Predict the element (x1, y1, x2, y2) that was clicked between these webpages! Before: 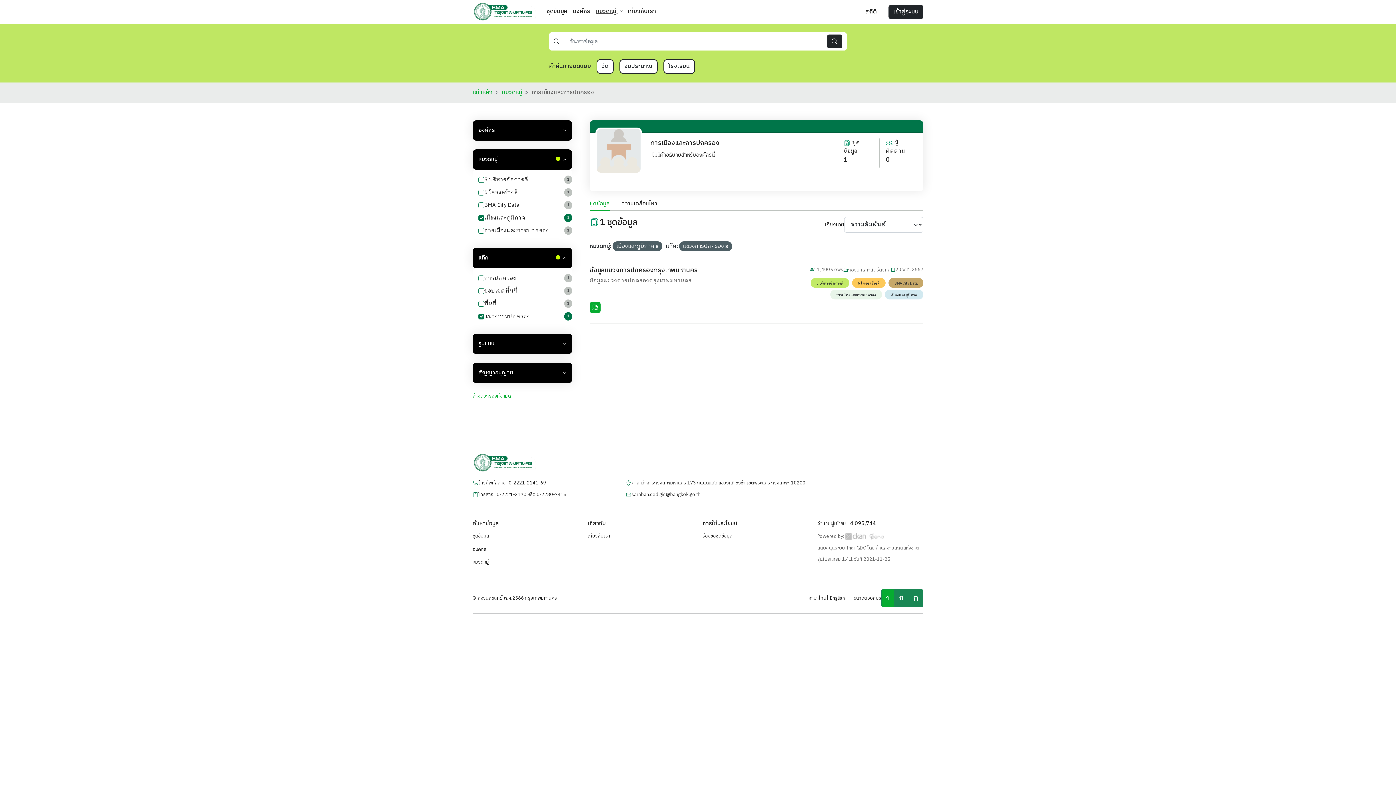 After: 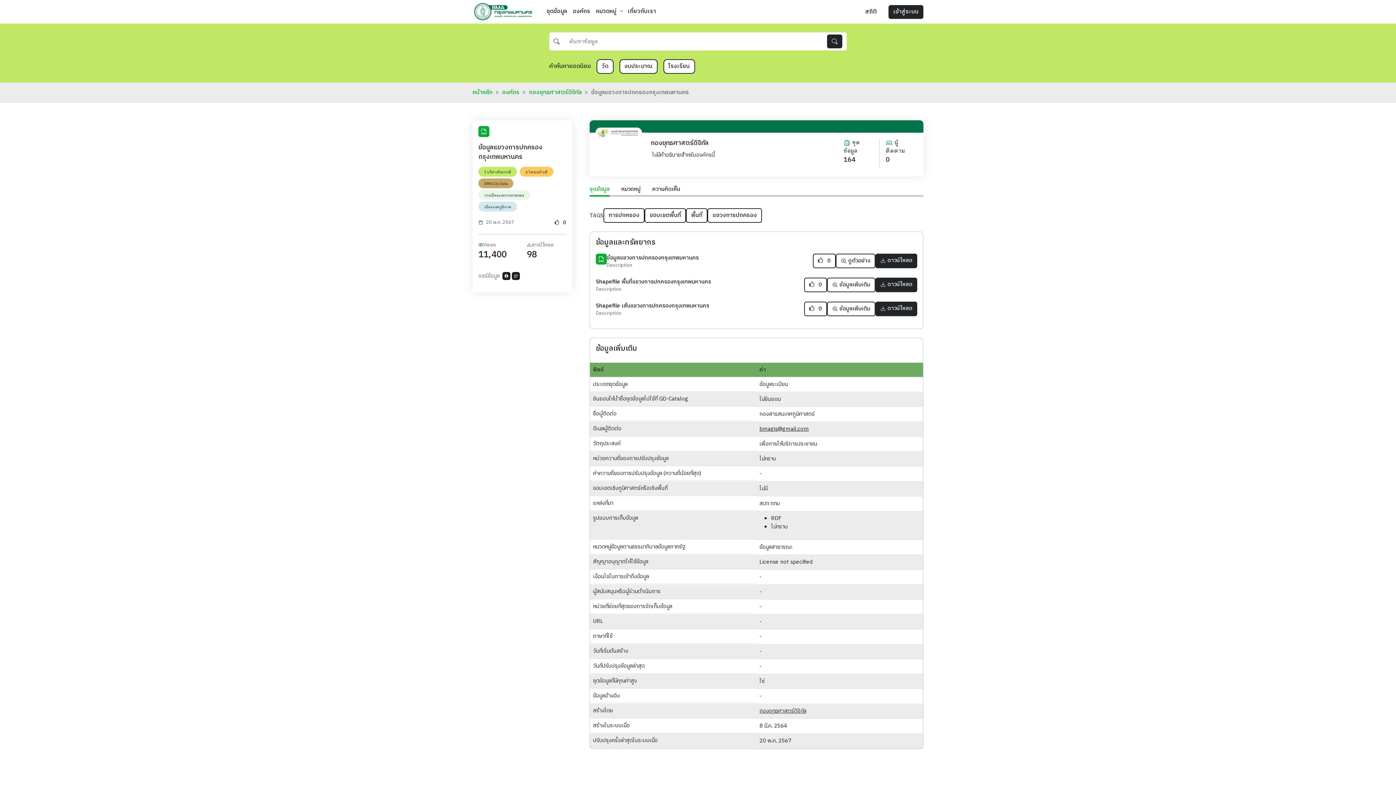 Action: bbox: (589, 264, 697, 275) label: ข้อมูลแขวงการปกครองกรุงเทพมหานคร